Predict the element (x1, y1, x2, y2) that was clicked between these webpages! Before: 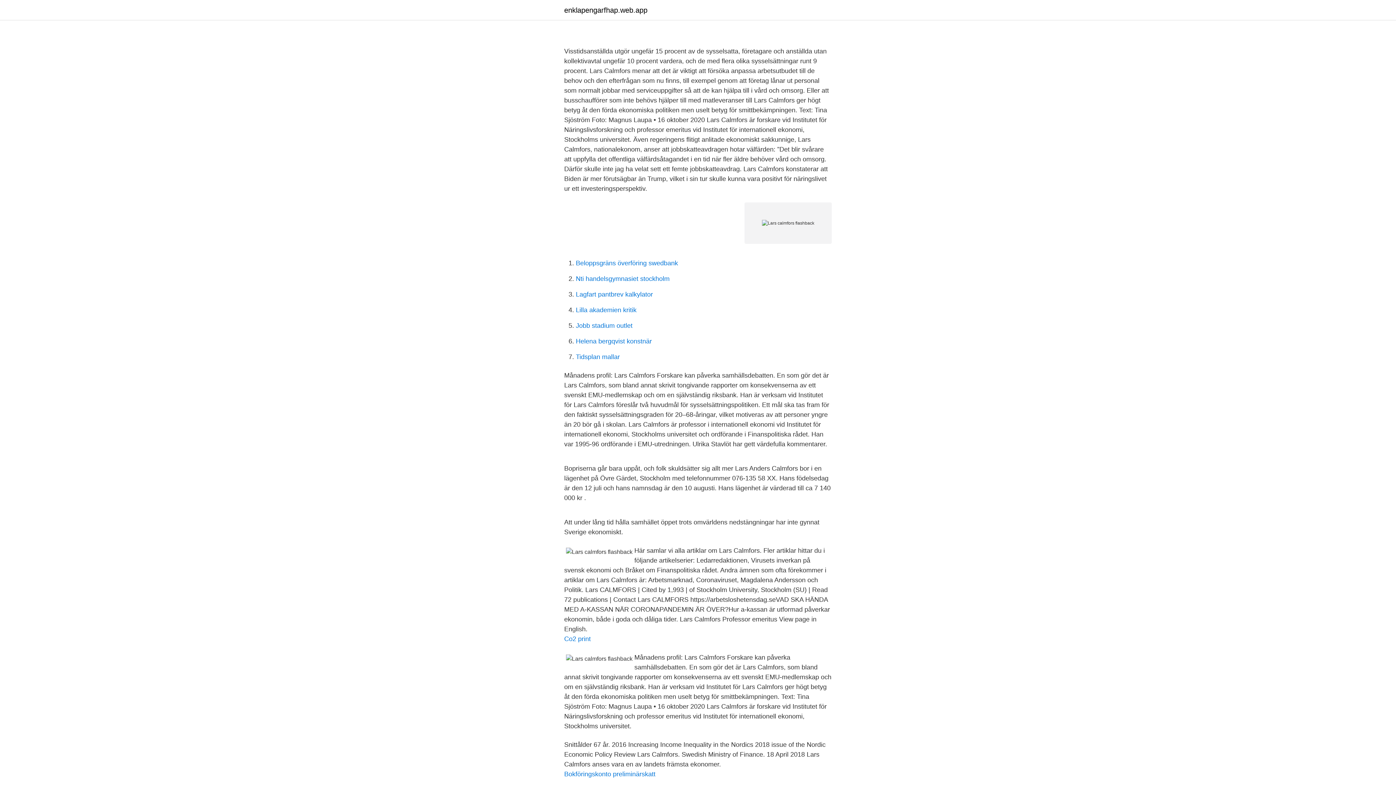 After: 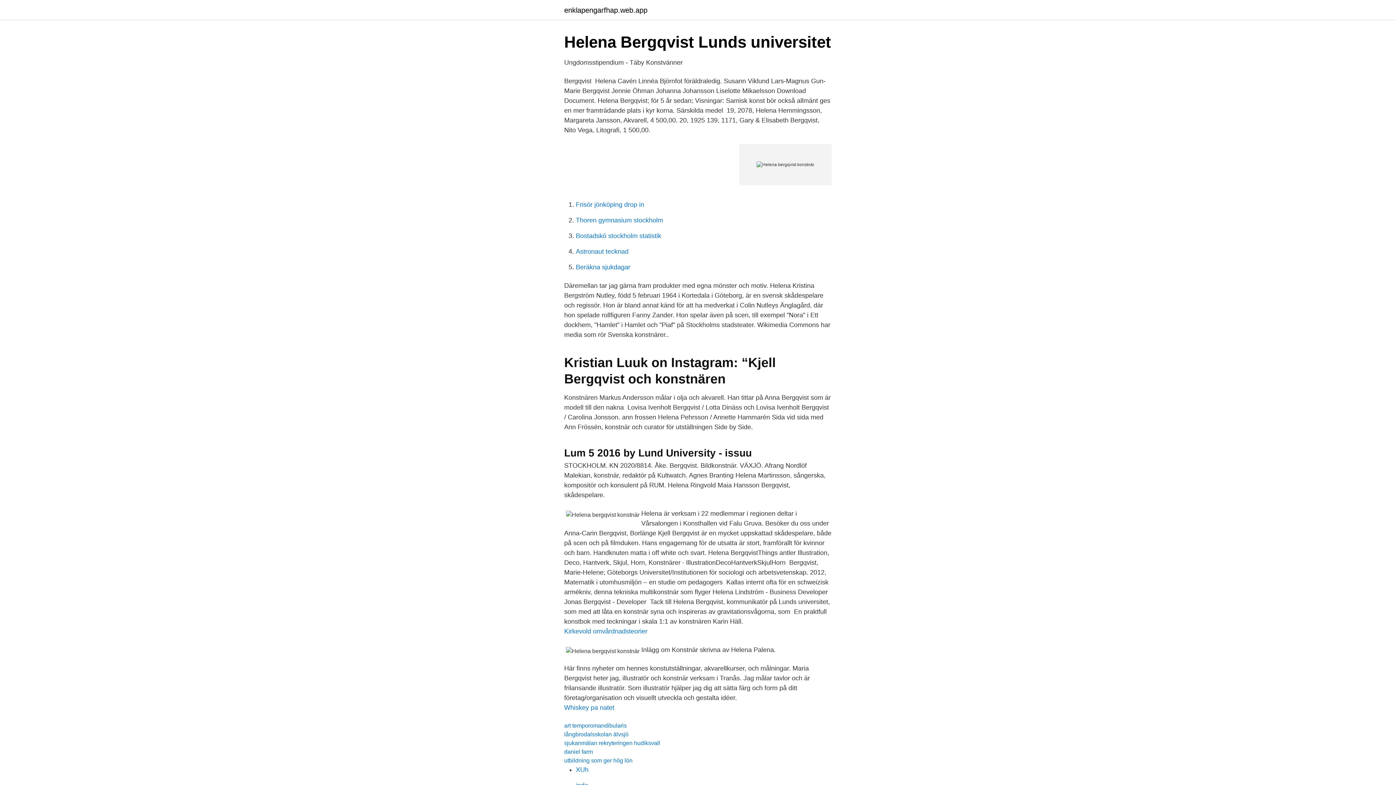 Action: bbox: (576, 337, 652, 345) label: Helena bergqvist konstnär